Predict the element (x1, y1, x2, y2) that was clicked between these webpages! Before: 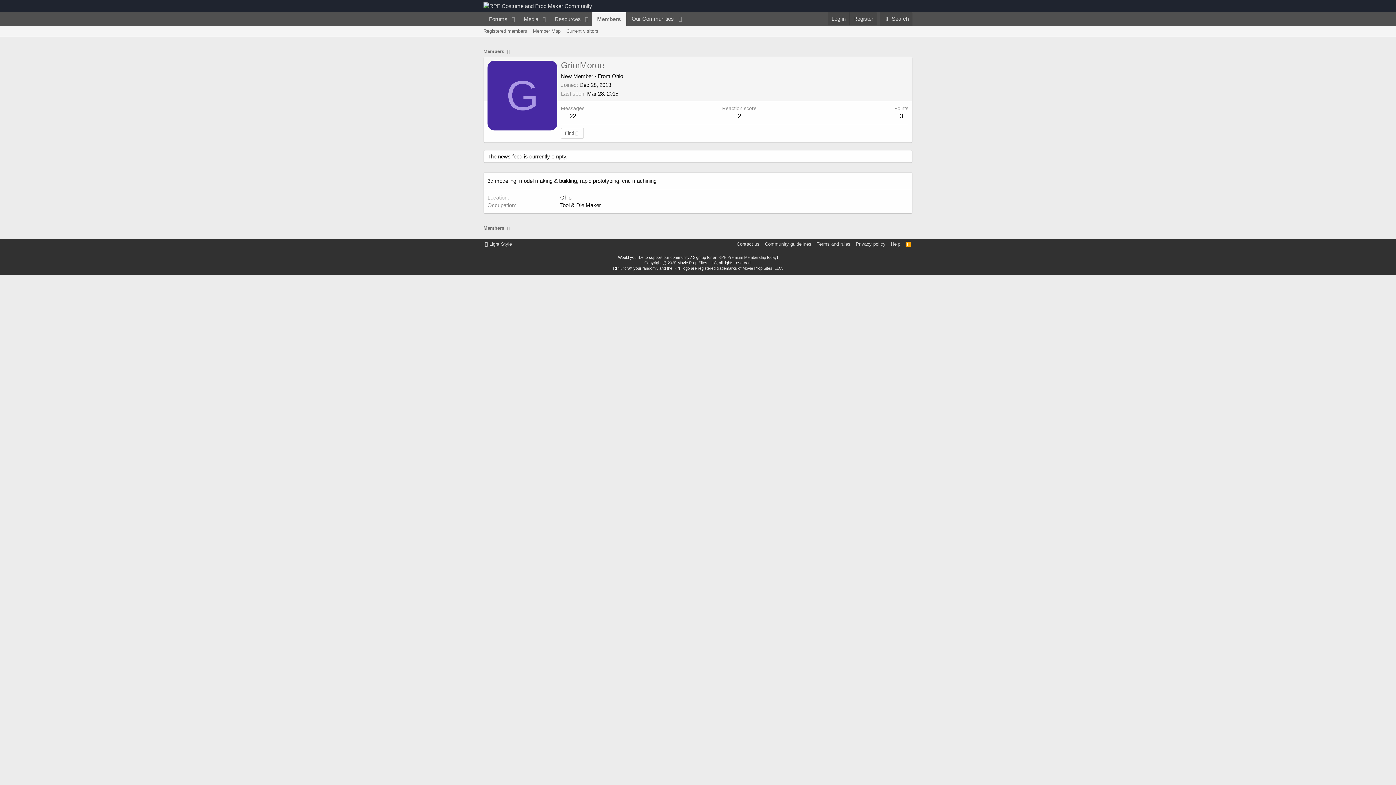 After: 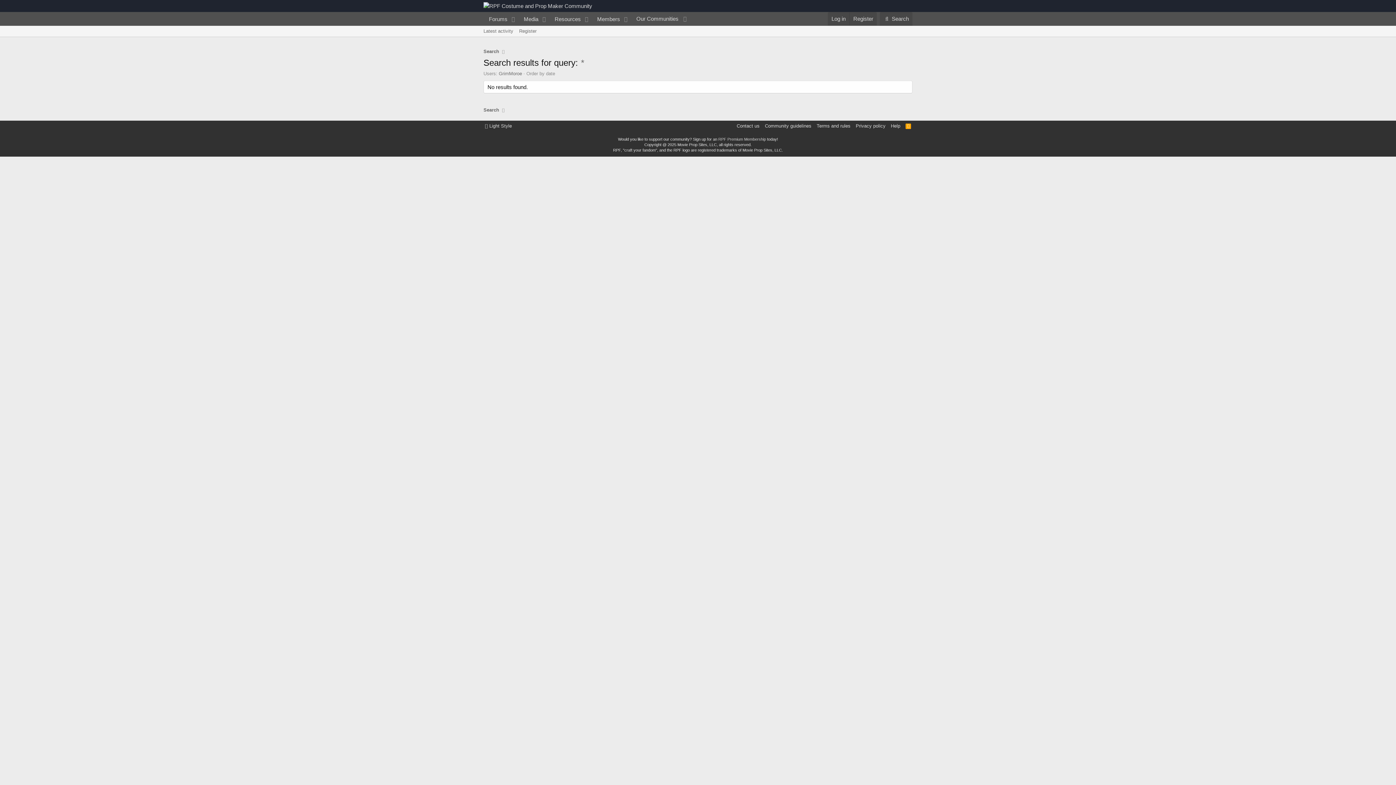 Action: bbox: (569, 112, 576, 119) label: 22